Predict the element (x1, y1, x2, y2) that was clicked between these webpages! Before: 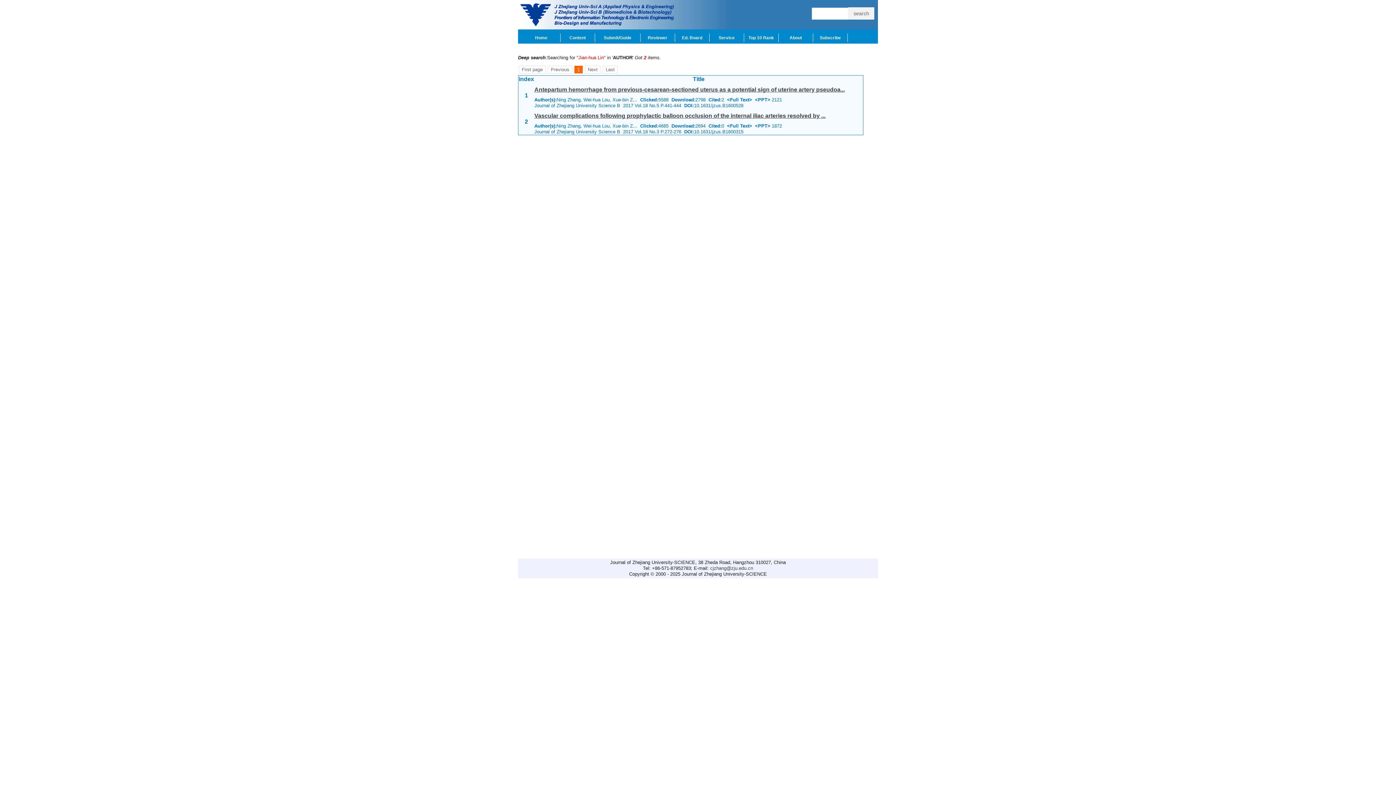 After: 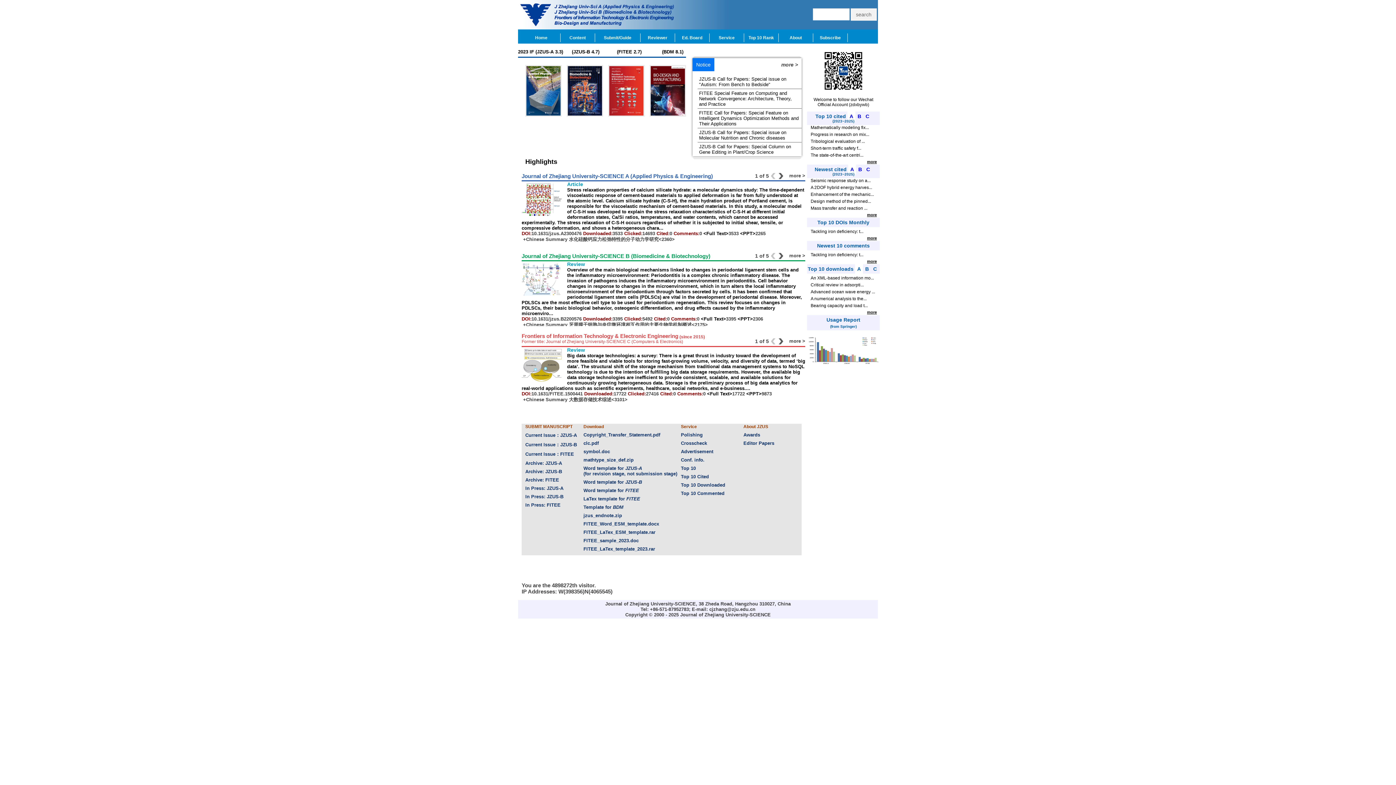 Action: bbox: (522, 33, 560, 42) label: Home